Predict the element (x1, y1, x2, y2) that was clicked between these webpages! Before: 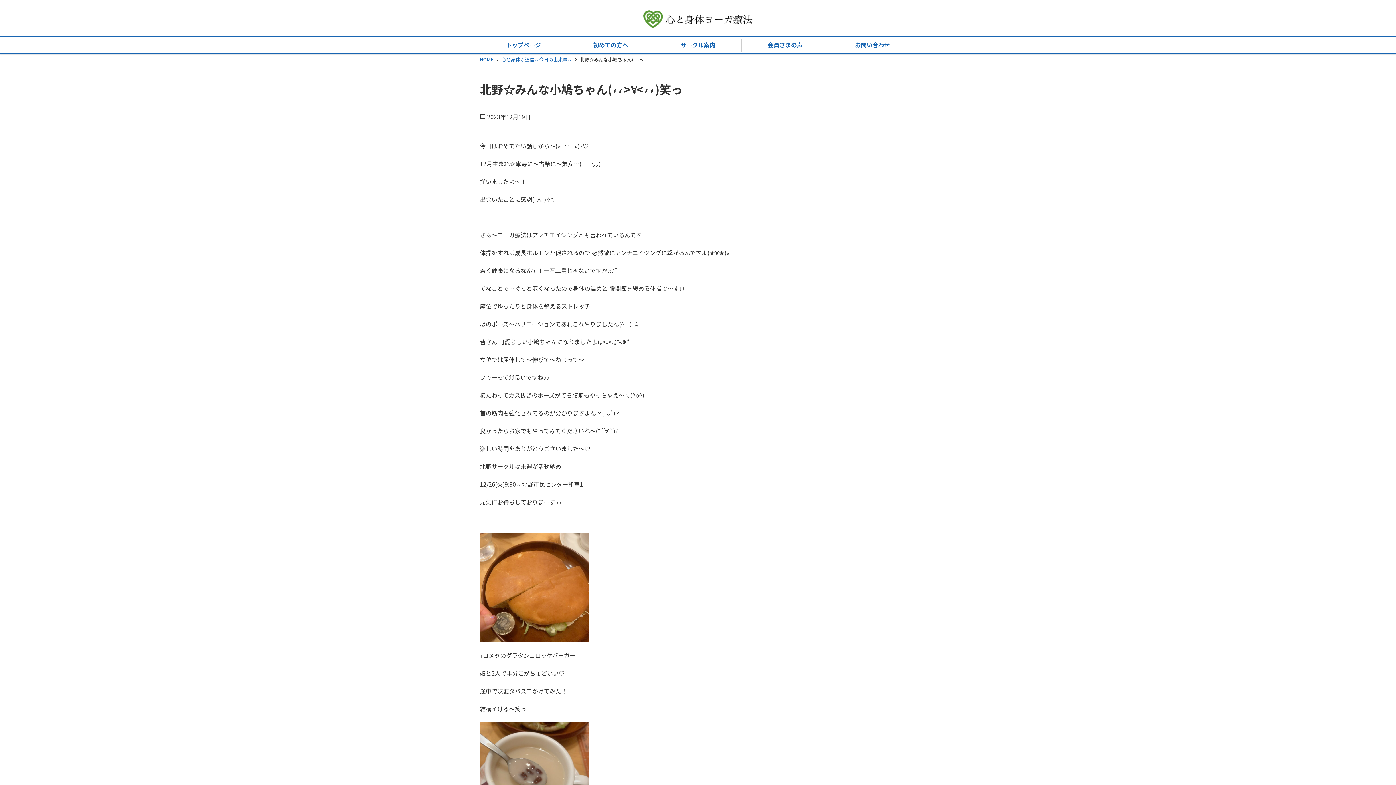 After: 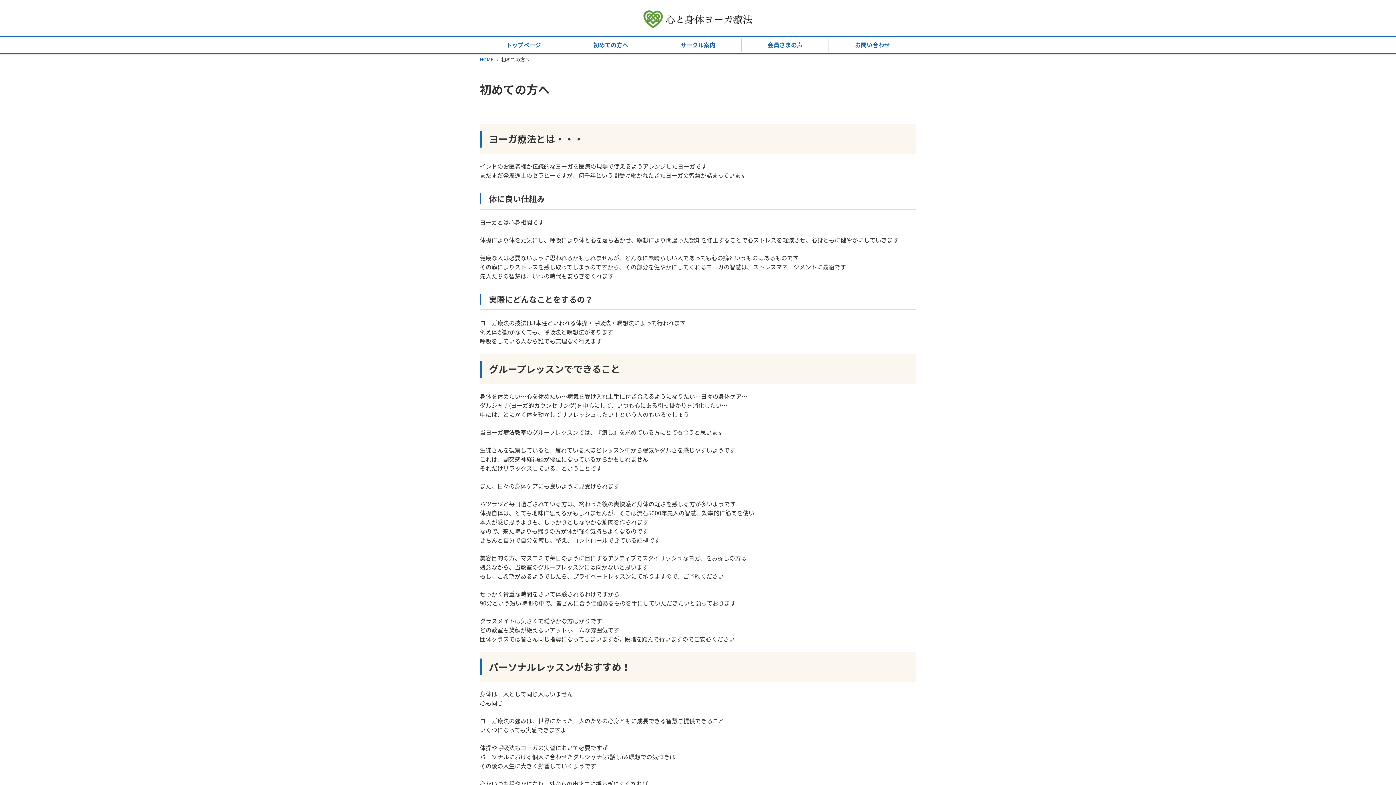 Action: bbox: (567, 36, 654, 53) label: 初めての方へ